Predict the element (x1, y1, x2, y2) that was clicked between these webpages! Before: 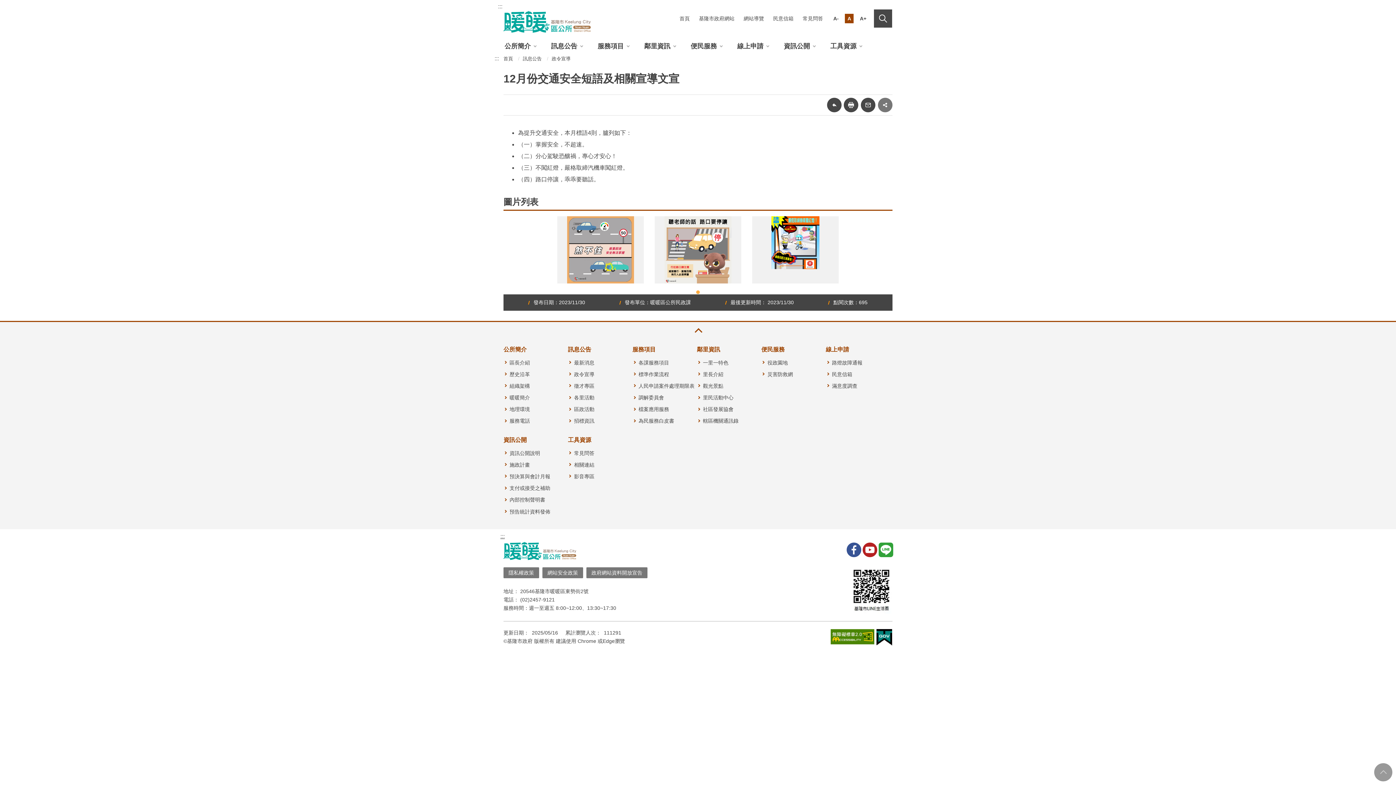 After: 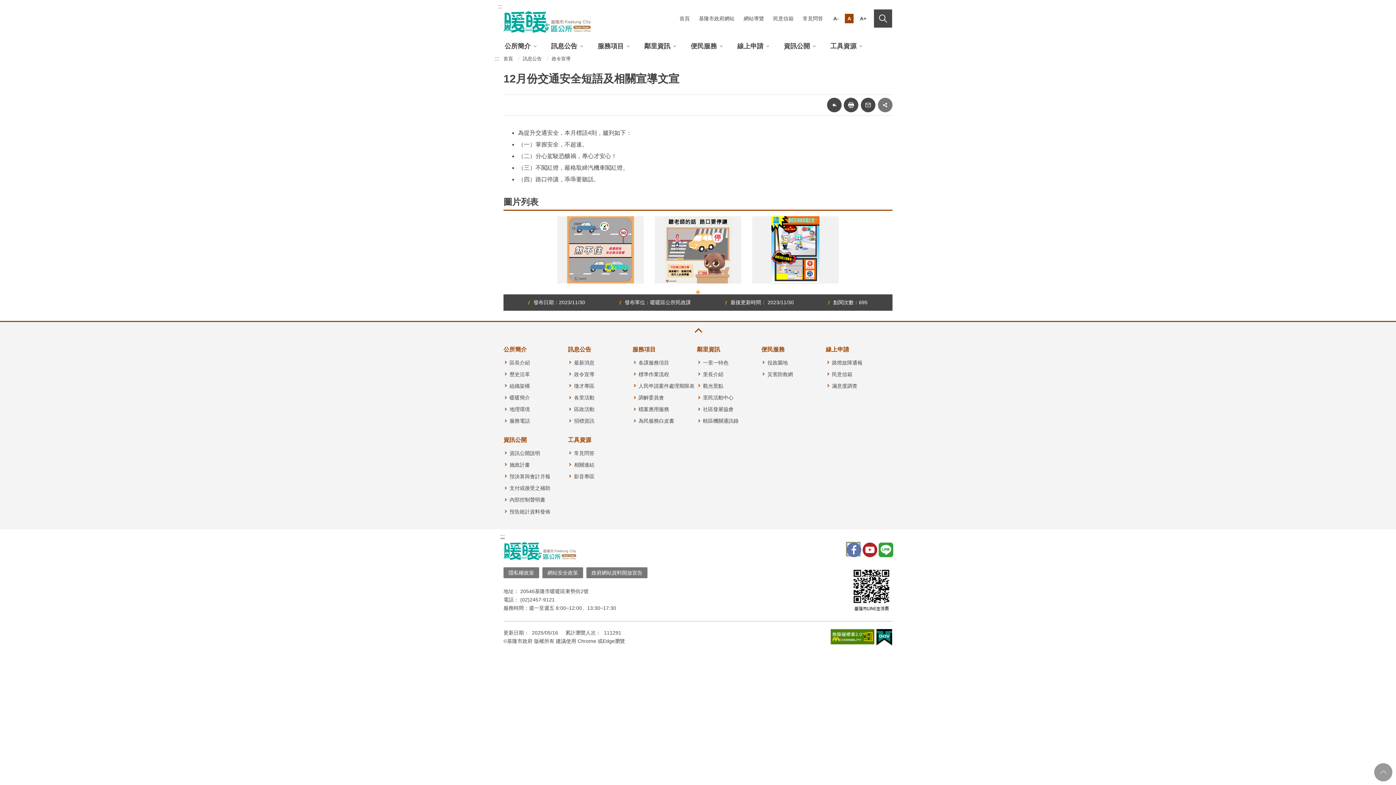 Action: bbox: (846, 542, 860, 556)